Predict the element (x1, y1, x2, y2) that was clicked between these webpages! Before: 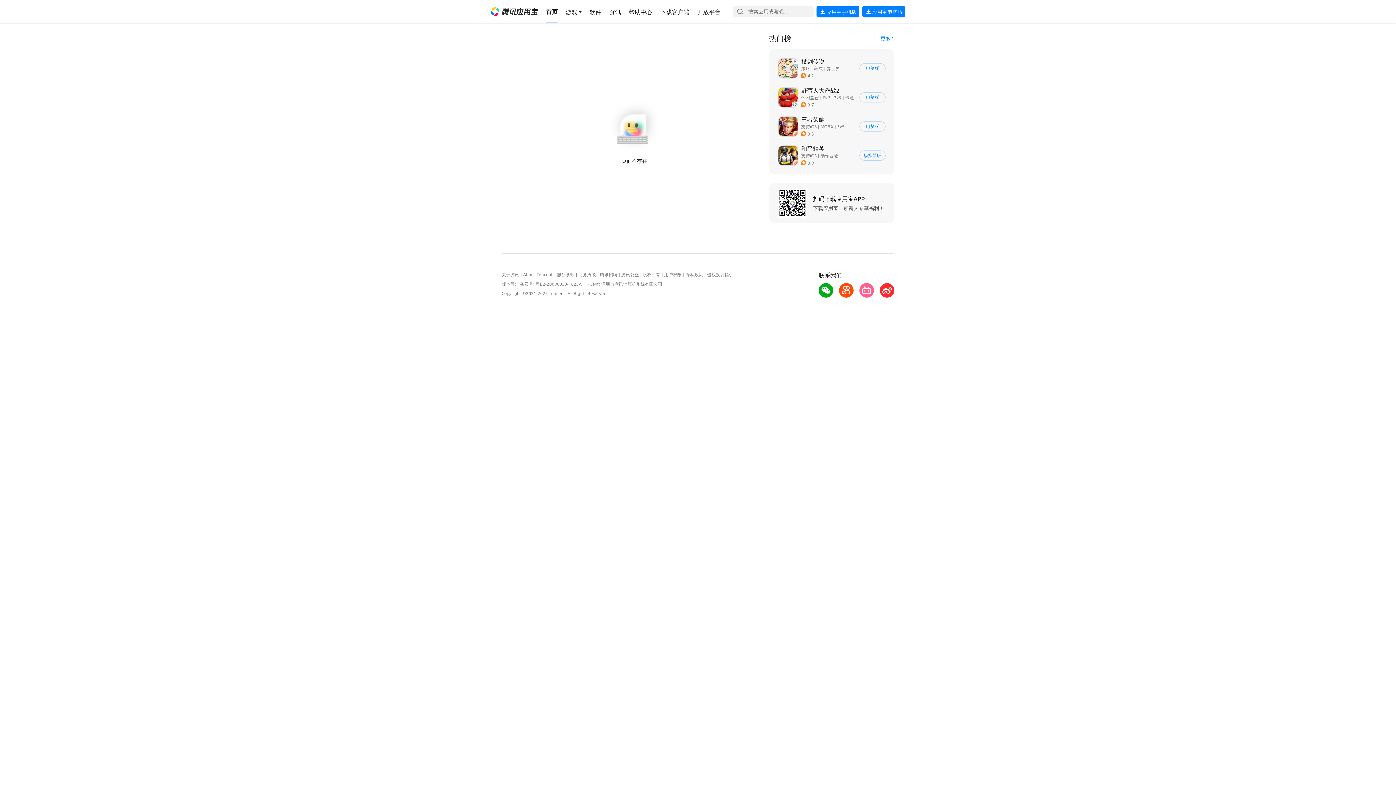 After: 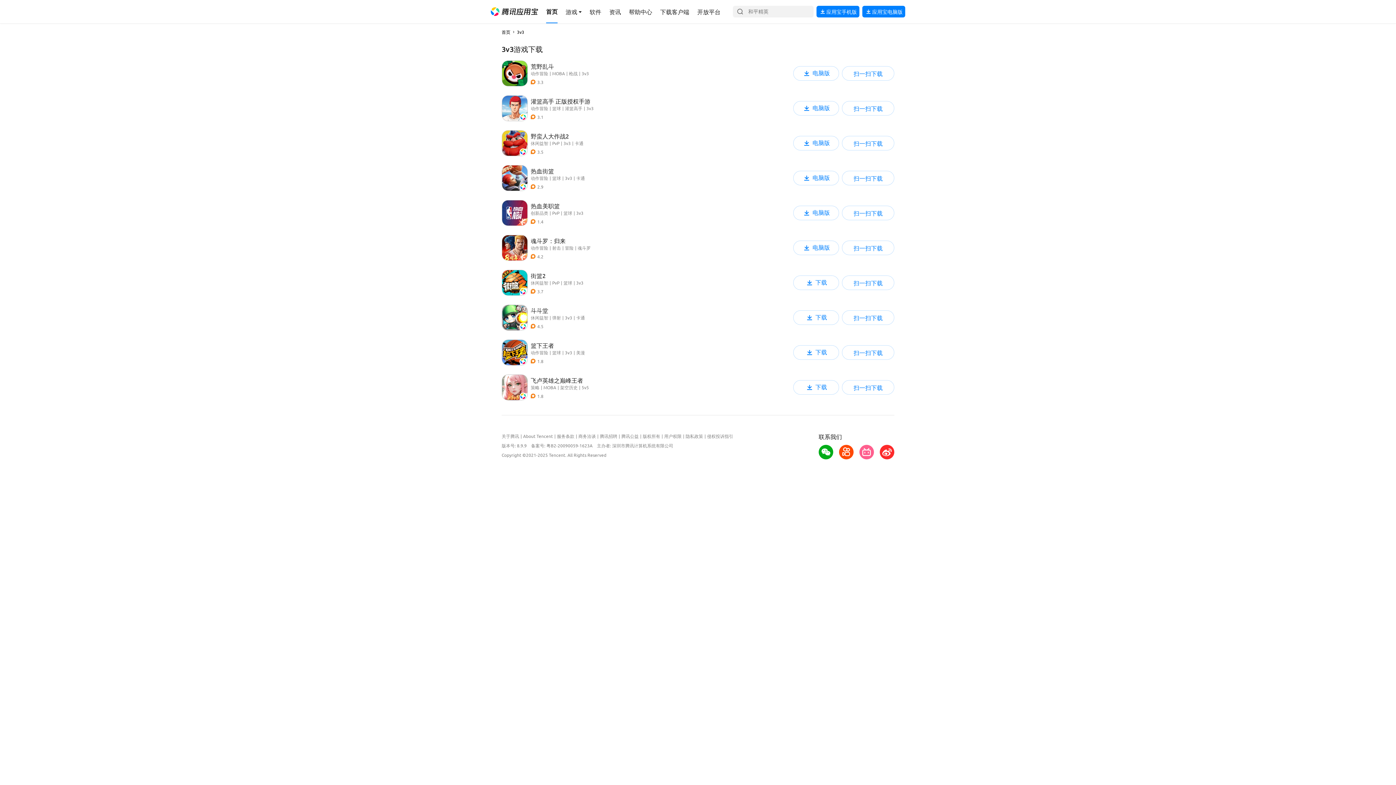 Action: bbox: (834, 94, 841, 100) label: 导航链接